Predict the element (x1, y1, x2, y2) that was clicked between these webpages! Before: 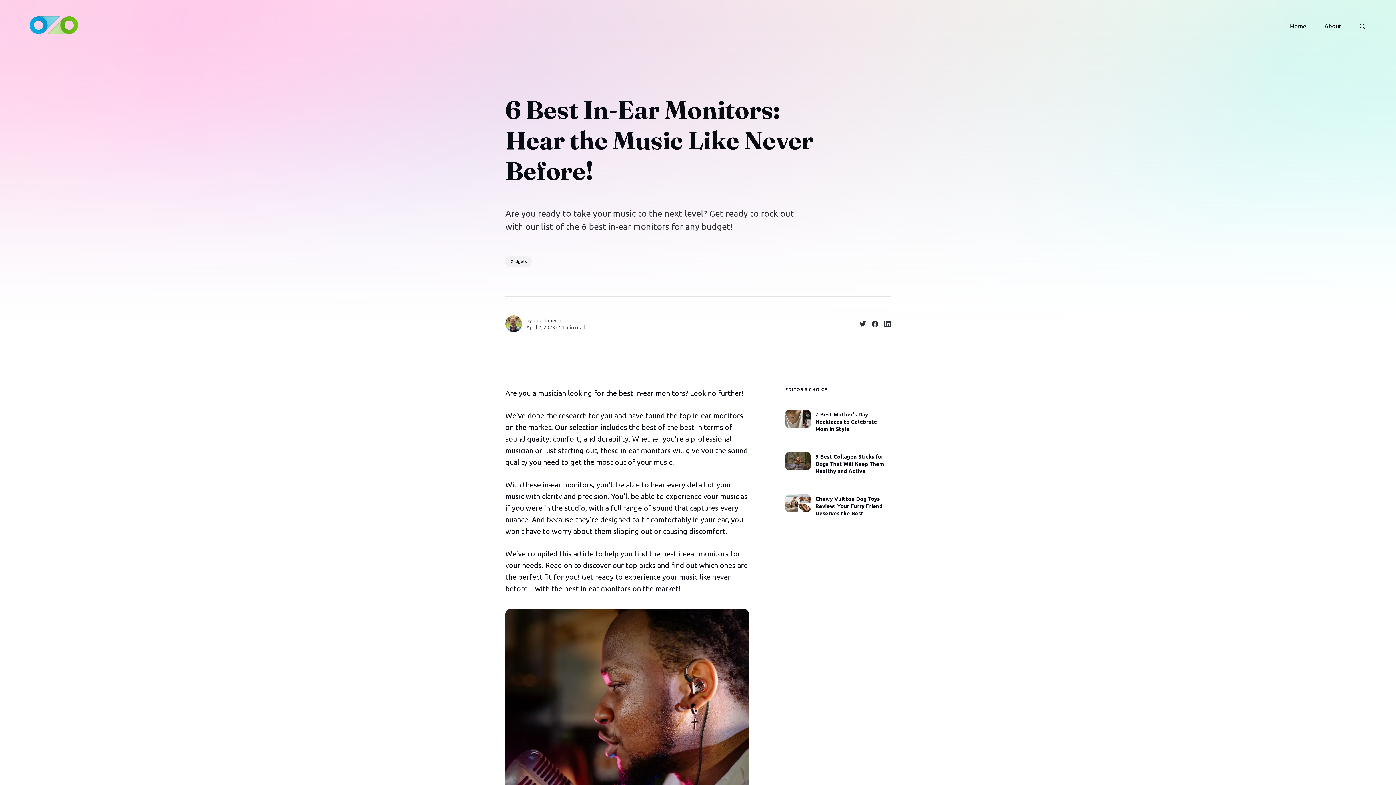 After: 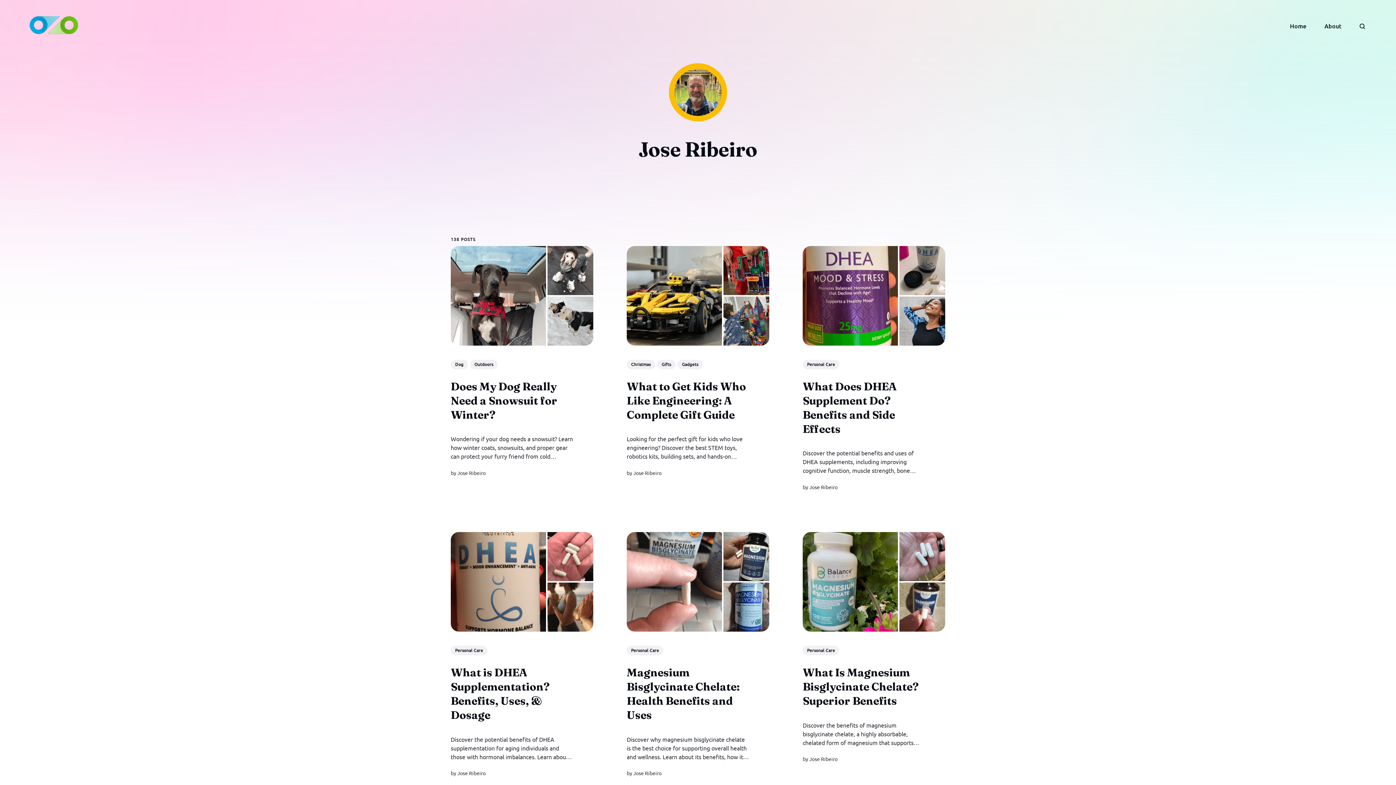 Action: label: Jose Ribeiro bbox: (533, 317, 561, 323)